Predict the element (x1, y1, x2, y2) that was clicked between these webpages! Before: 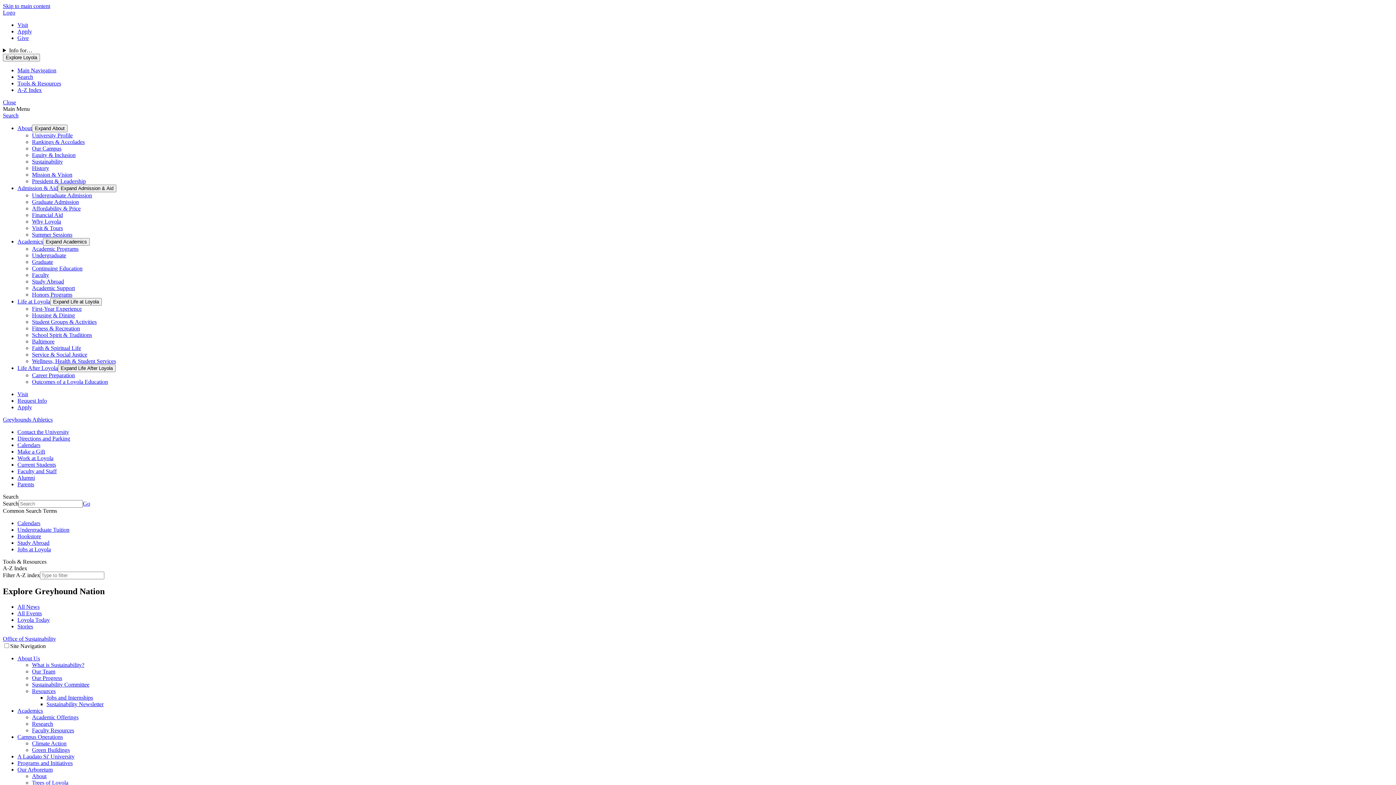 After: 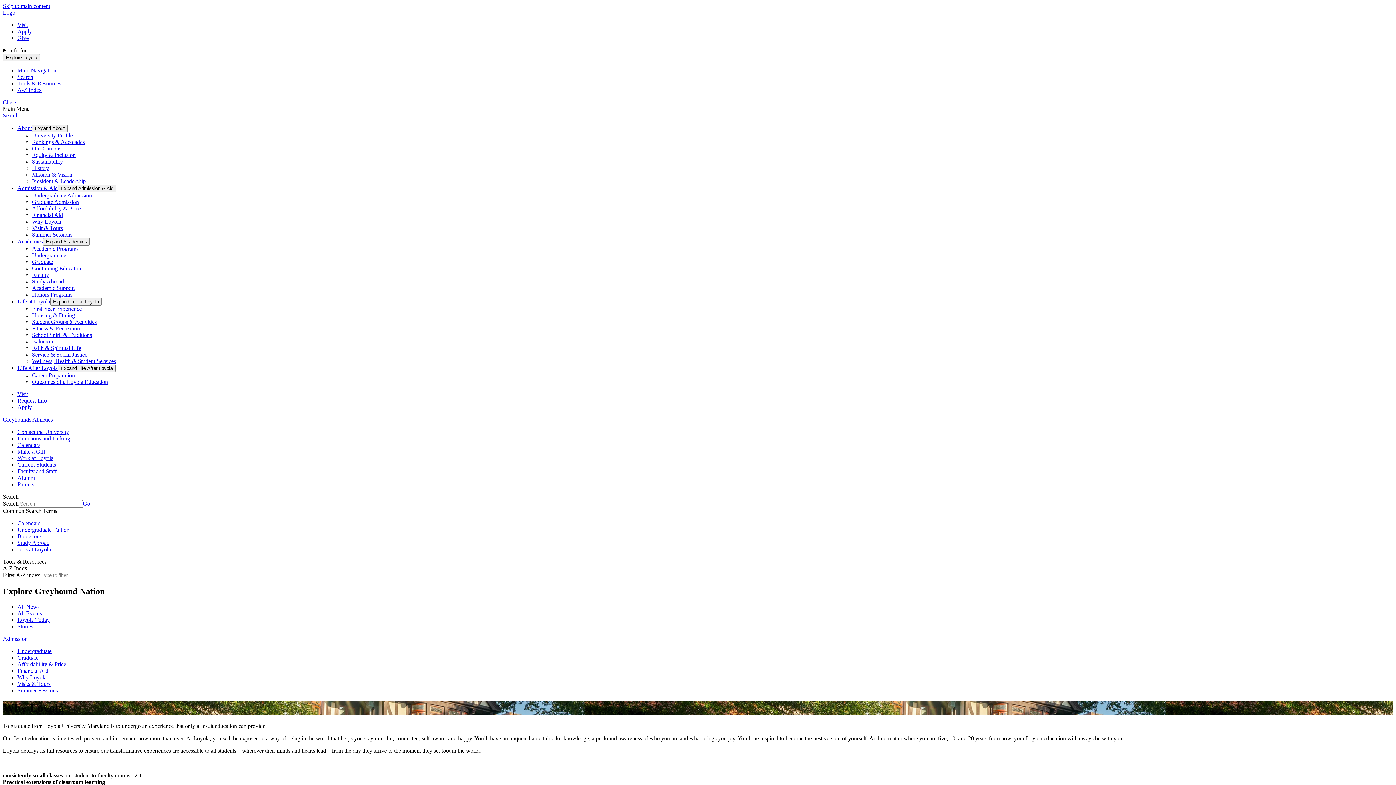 Action: label: Why Loyola bbox: (32, 218, 61, 224)